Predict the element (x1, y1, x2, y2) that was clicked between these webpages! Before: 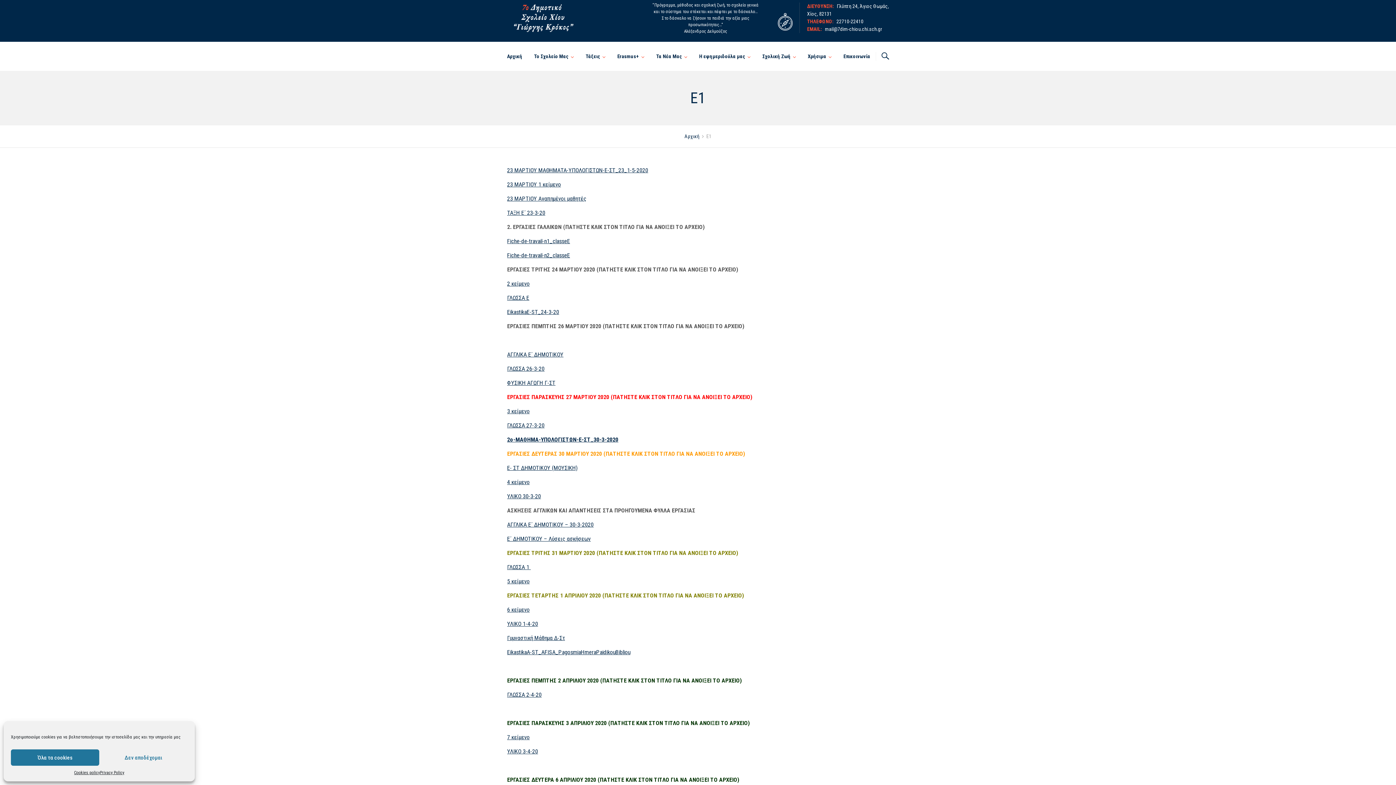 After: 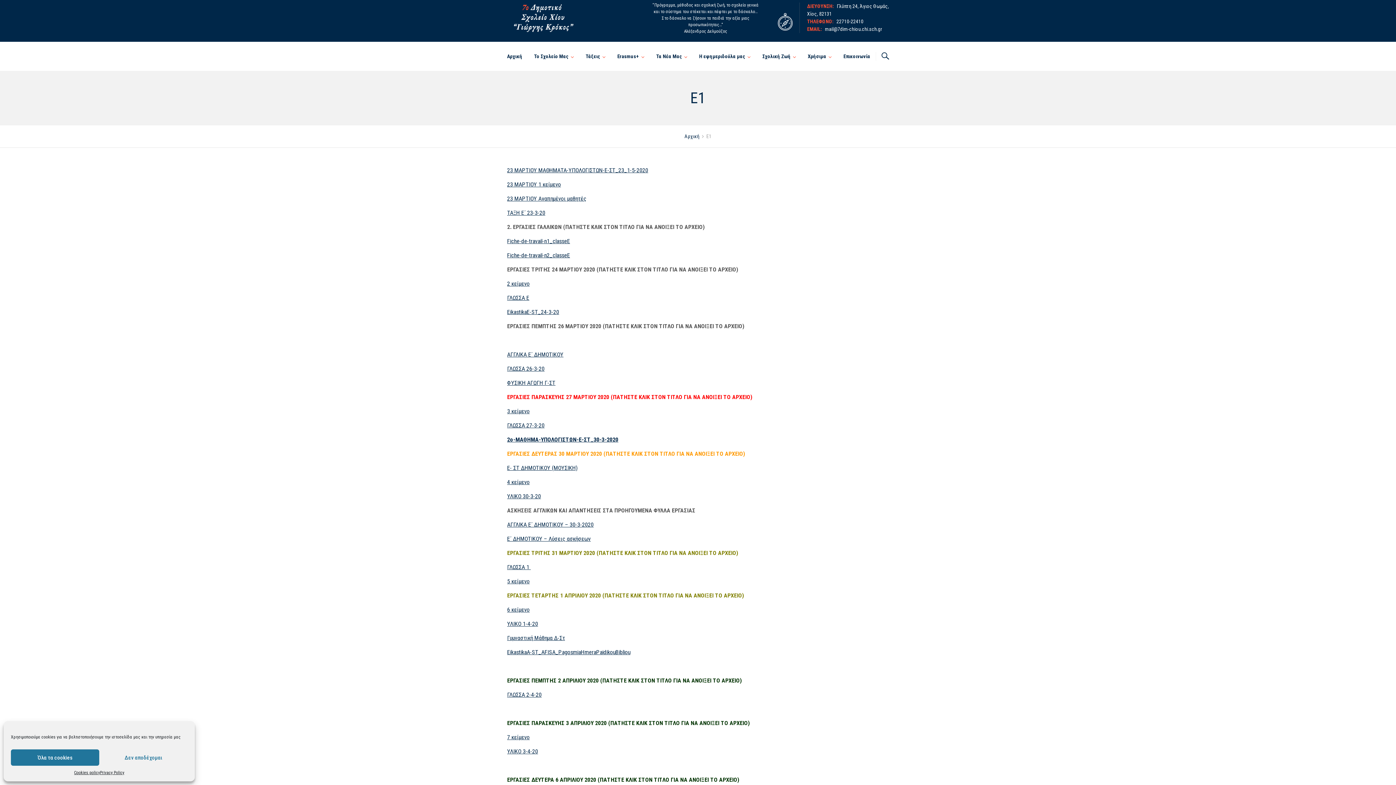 Action: label: EikastikaA-ST_AFISA_PagosmiaHmeraPaidikouBibliou bbox: (507, 649, 630, 656)